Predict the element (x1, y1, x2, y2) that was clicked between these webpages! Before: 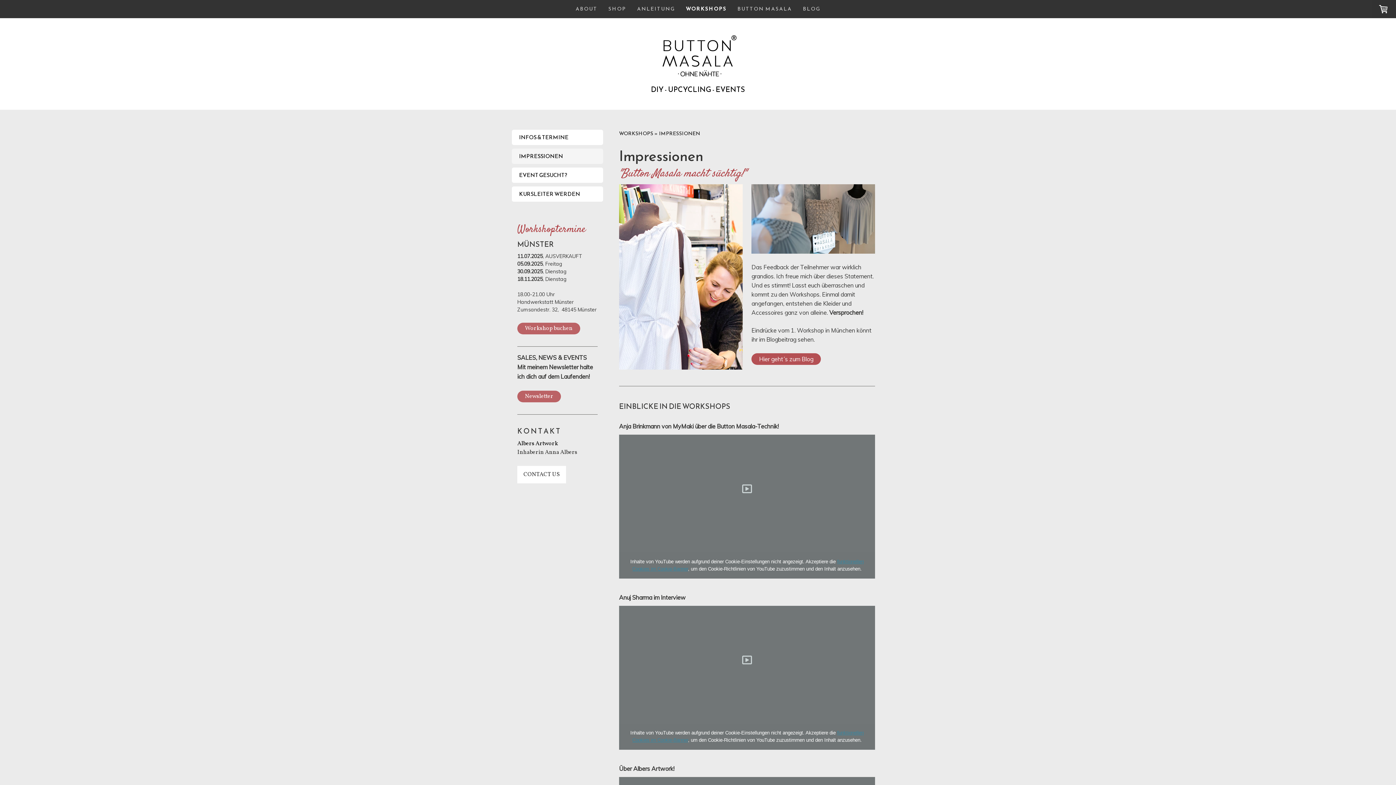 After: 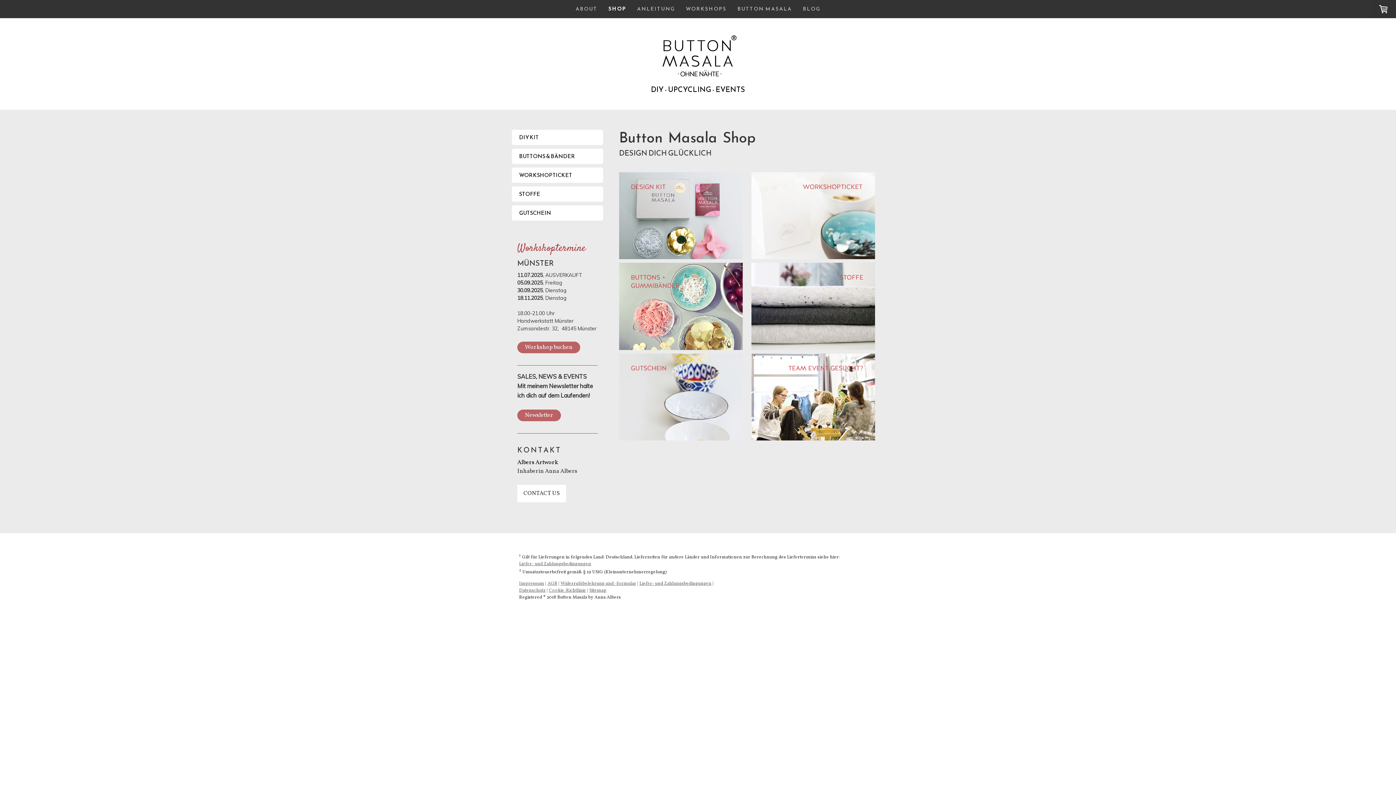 Action: bbox: (603, 0, 631, 17) label: SHOP